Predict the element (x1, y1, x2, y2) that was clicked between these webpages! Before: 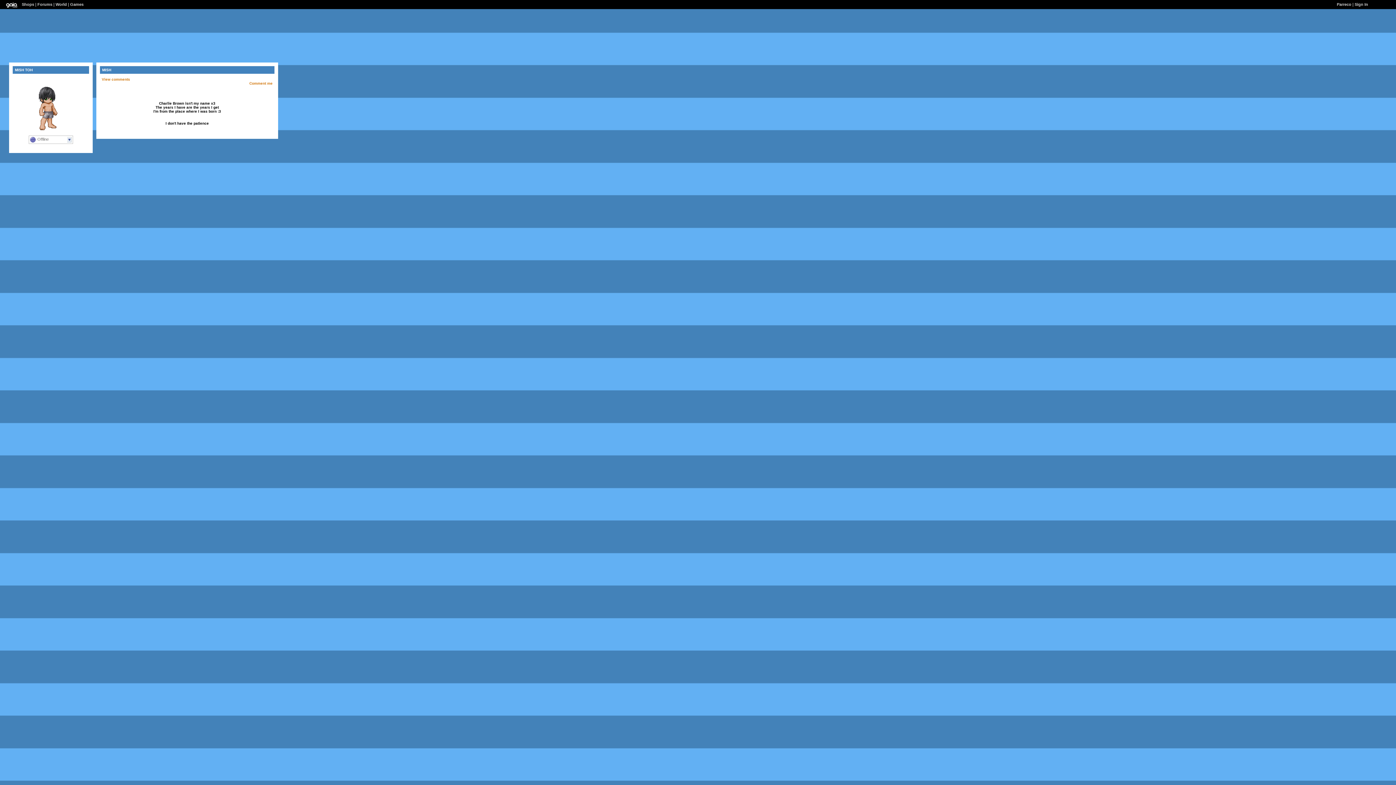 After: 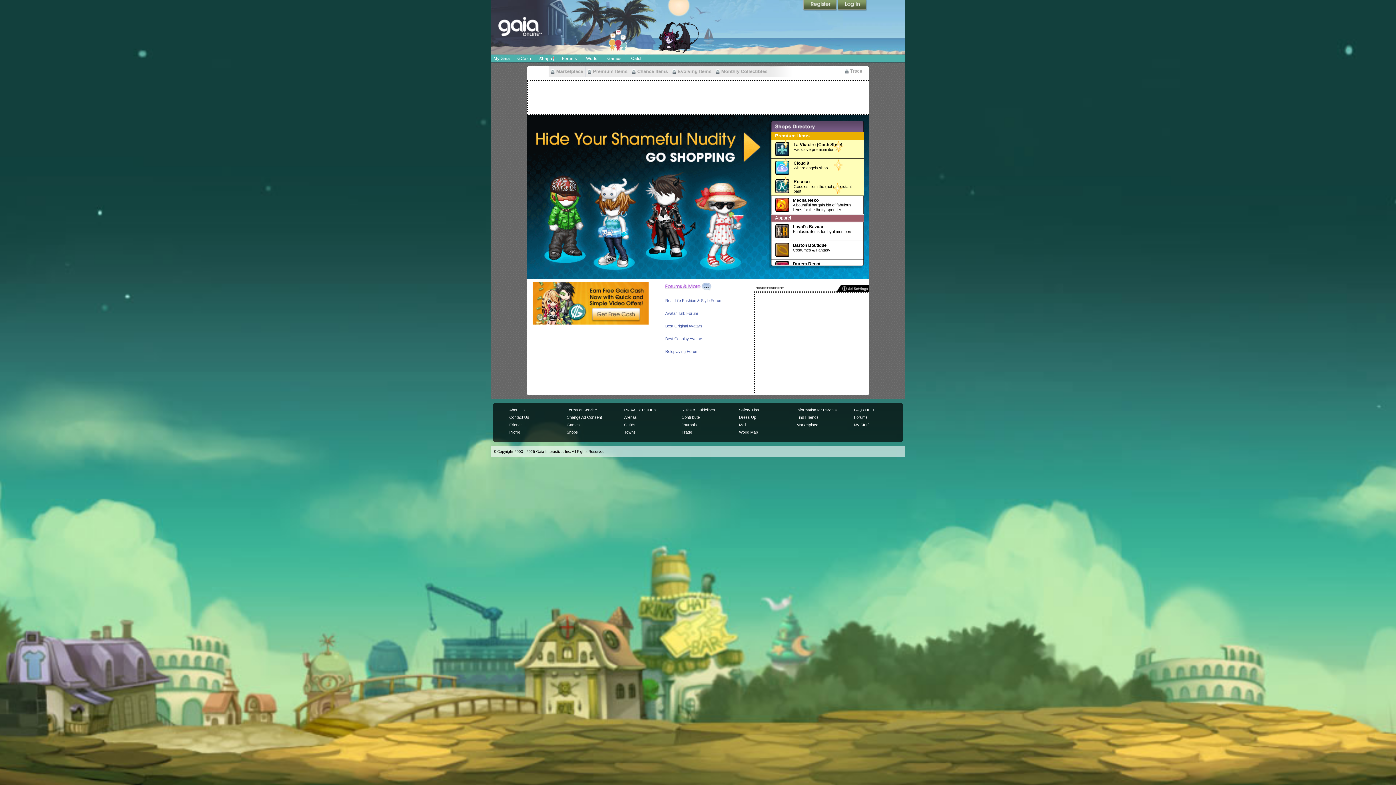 Action: label: Shops bbox: (21, 2, 34, 6)